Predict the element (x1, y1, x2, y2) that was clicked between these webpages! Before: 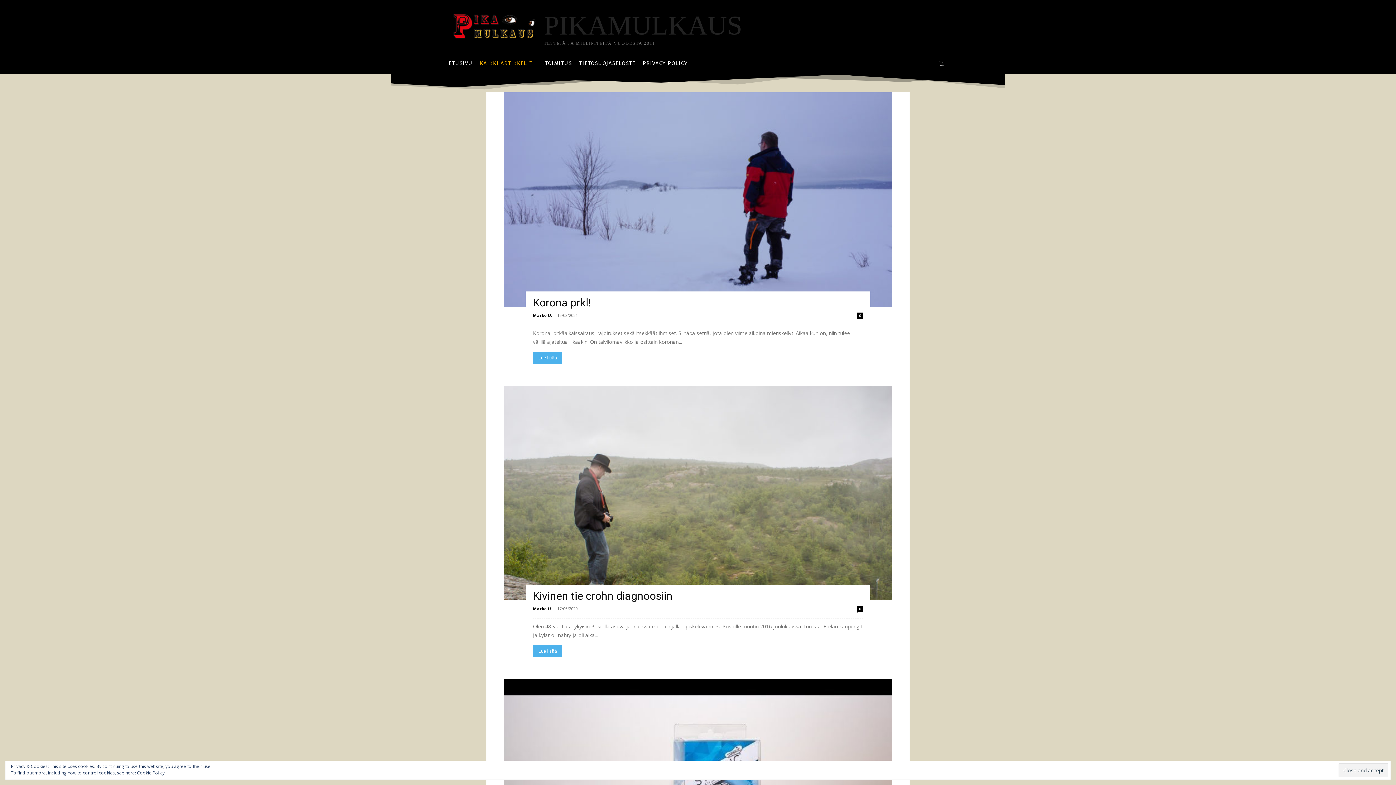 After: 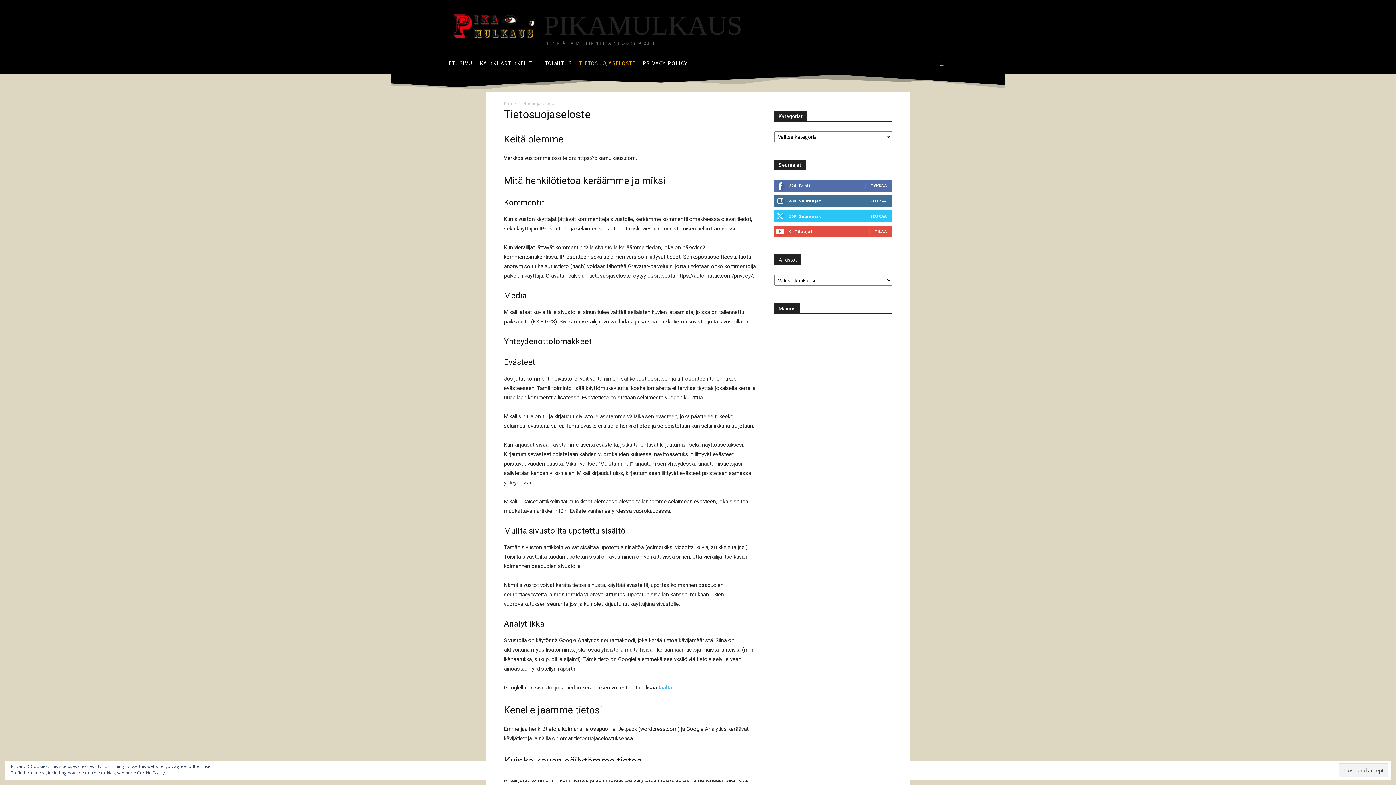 Action: bbox: (575, 52, 639, 74) label: TIETOSUOJASELOSTE